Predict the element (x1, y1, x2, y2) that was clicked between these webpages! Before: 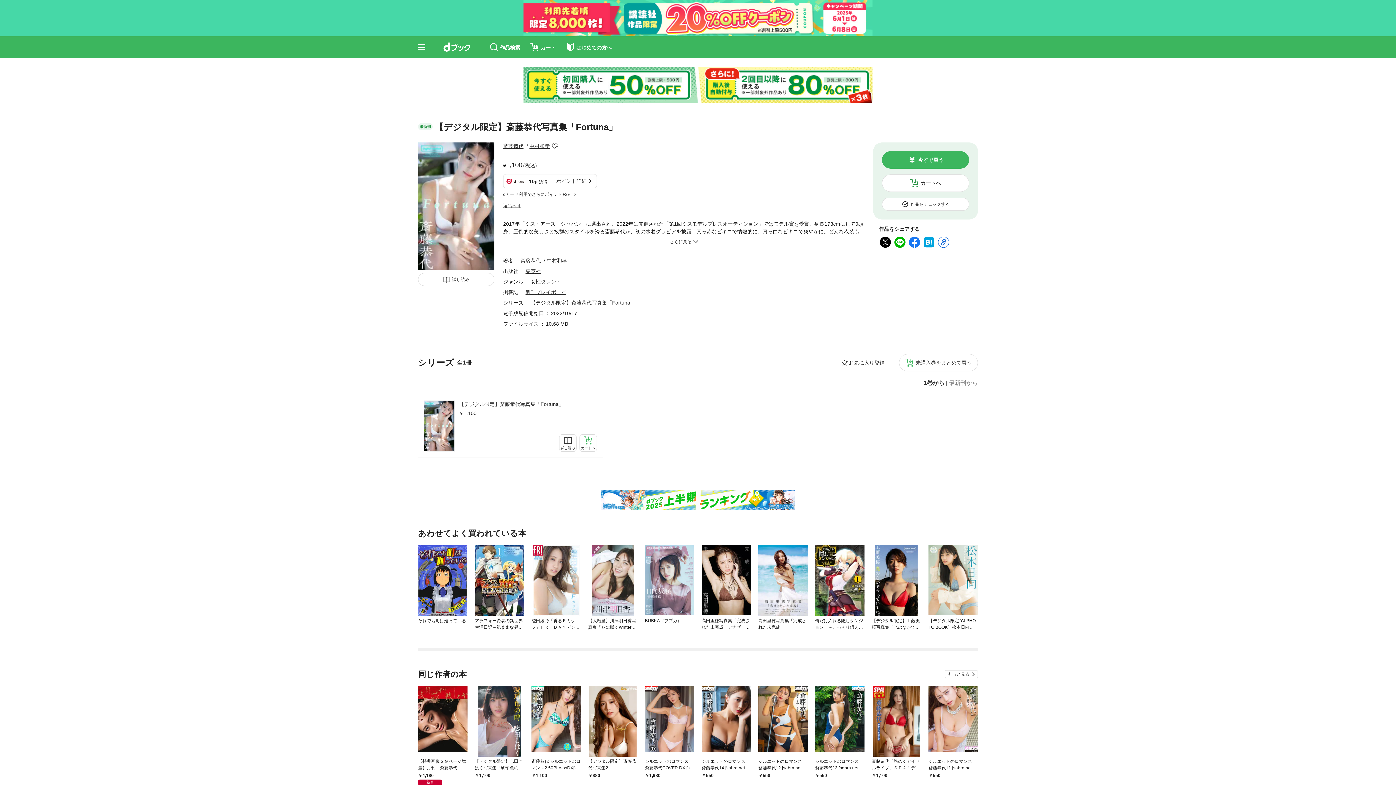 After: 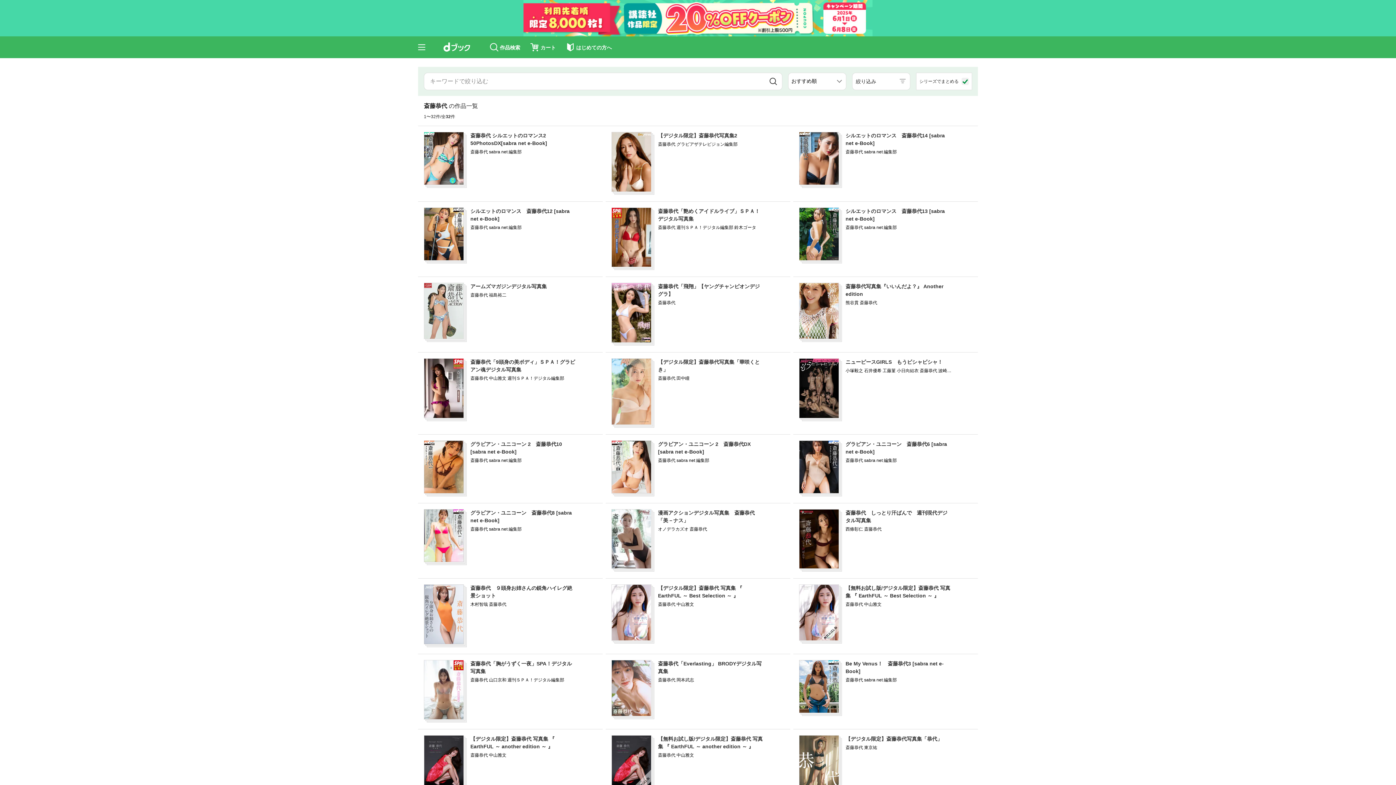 Action: label: 斎藤恭代 bbox: (520, 257, 540, 263)